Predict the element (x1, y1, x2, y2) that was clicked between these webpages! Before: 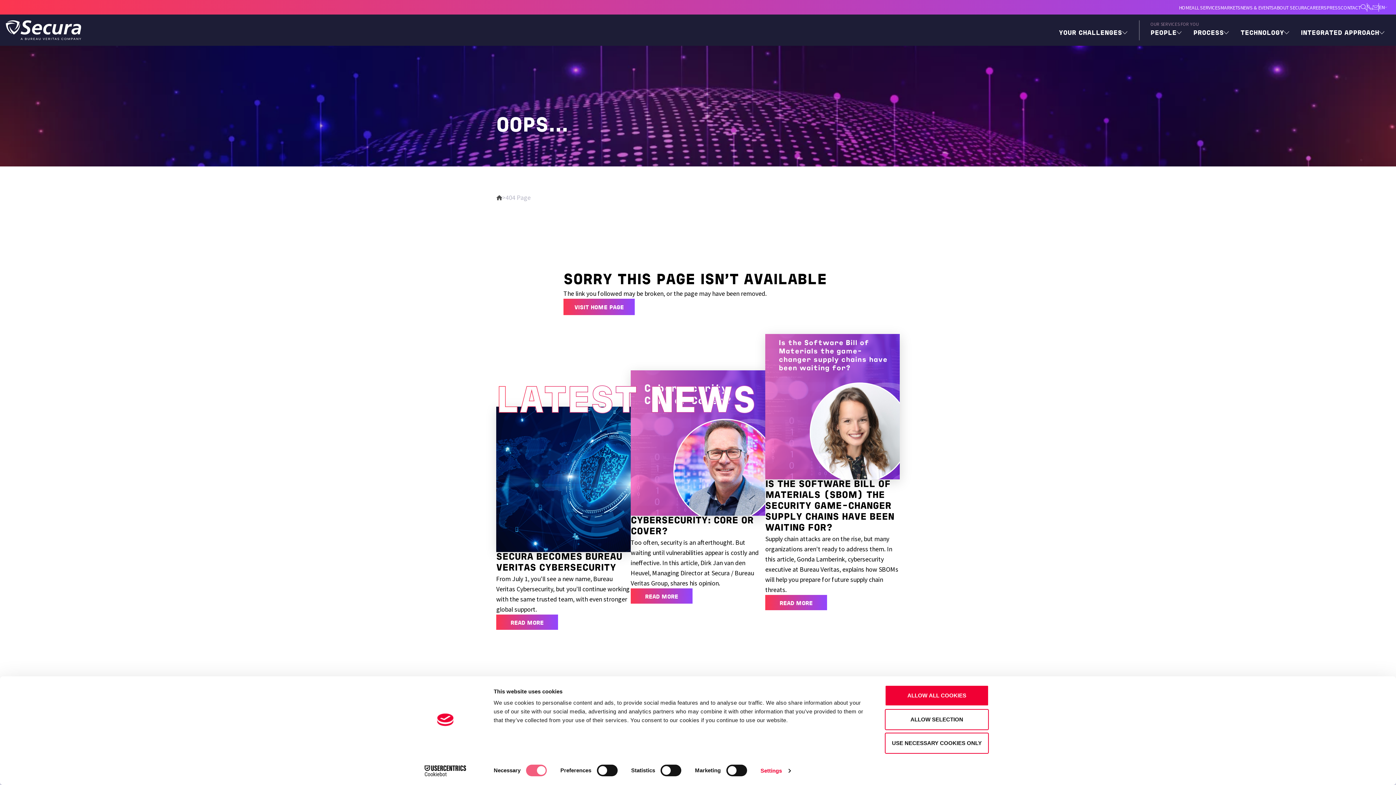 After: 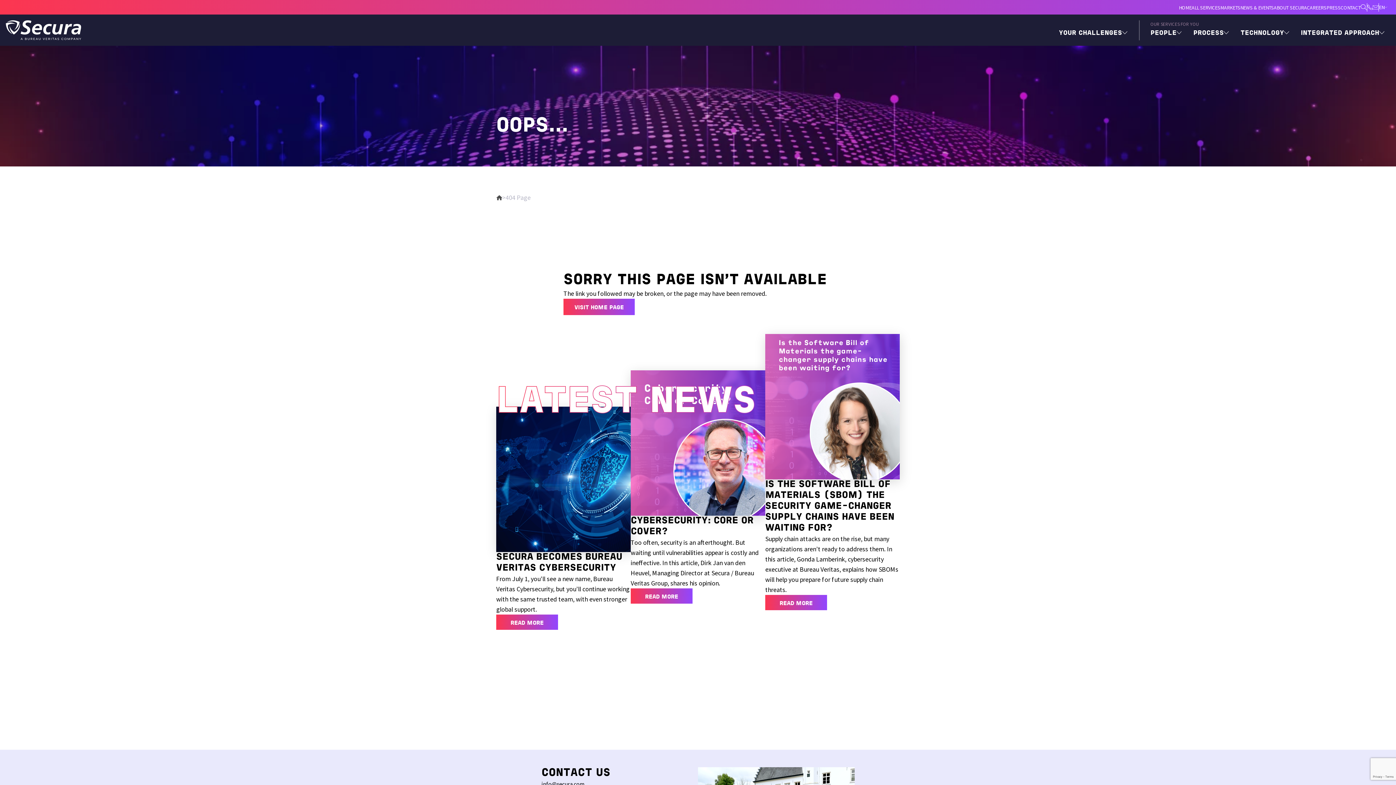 Action: bbox: (885, 733, 989, 754) label: USE NECESSARY COOKIES ONLY